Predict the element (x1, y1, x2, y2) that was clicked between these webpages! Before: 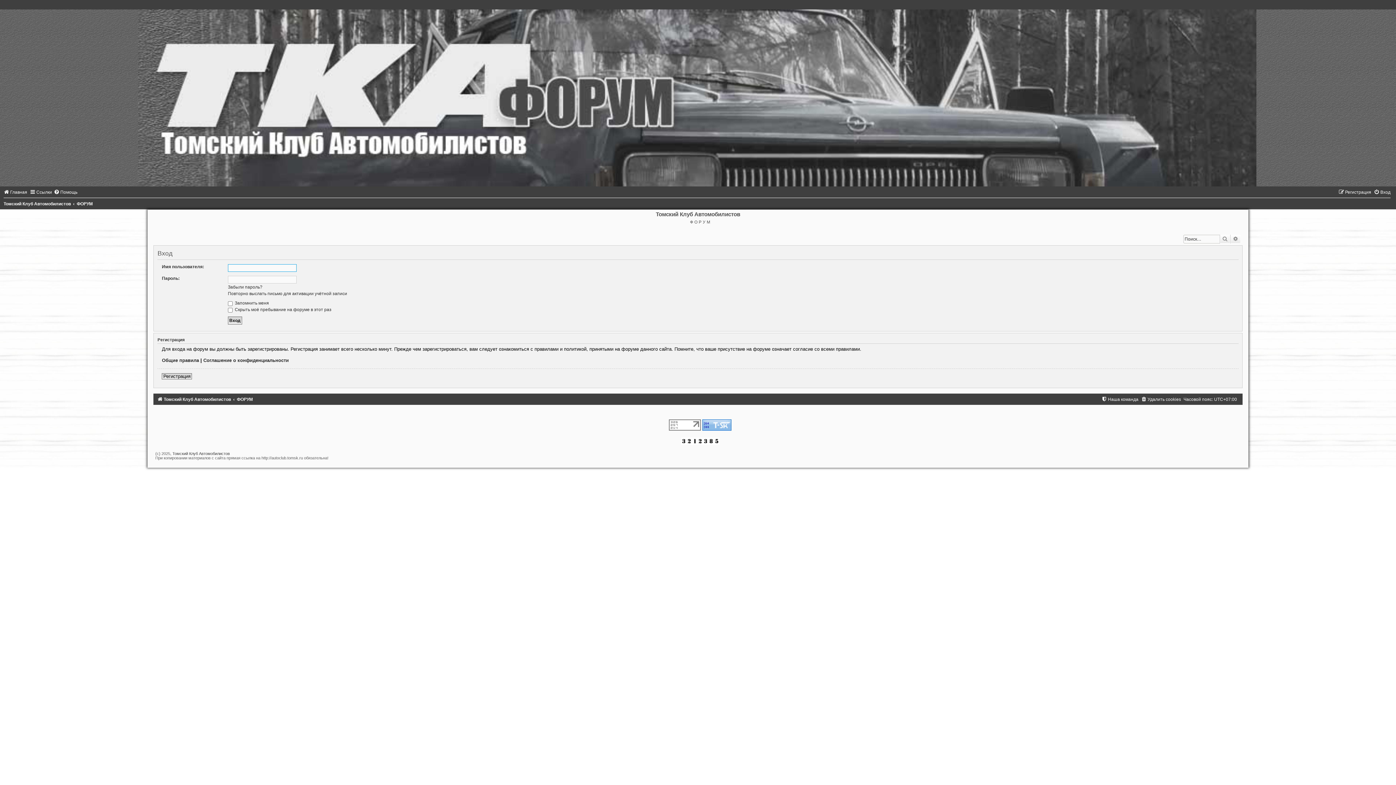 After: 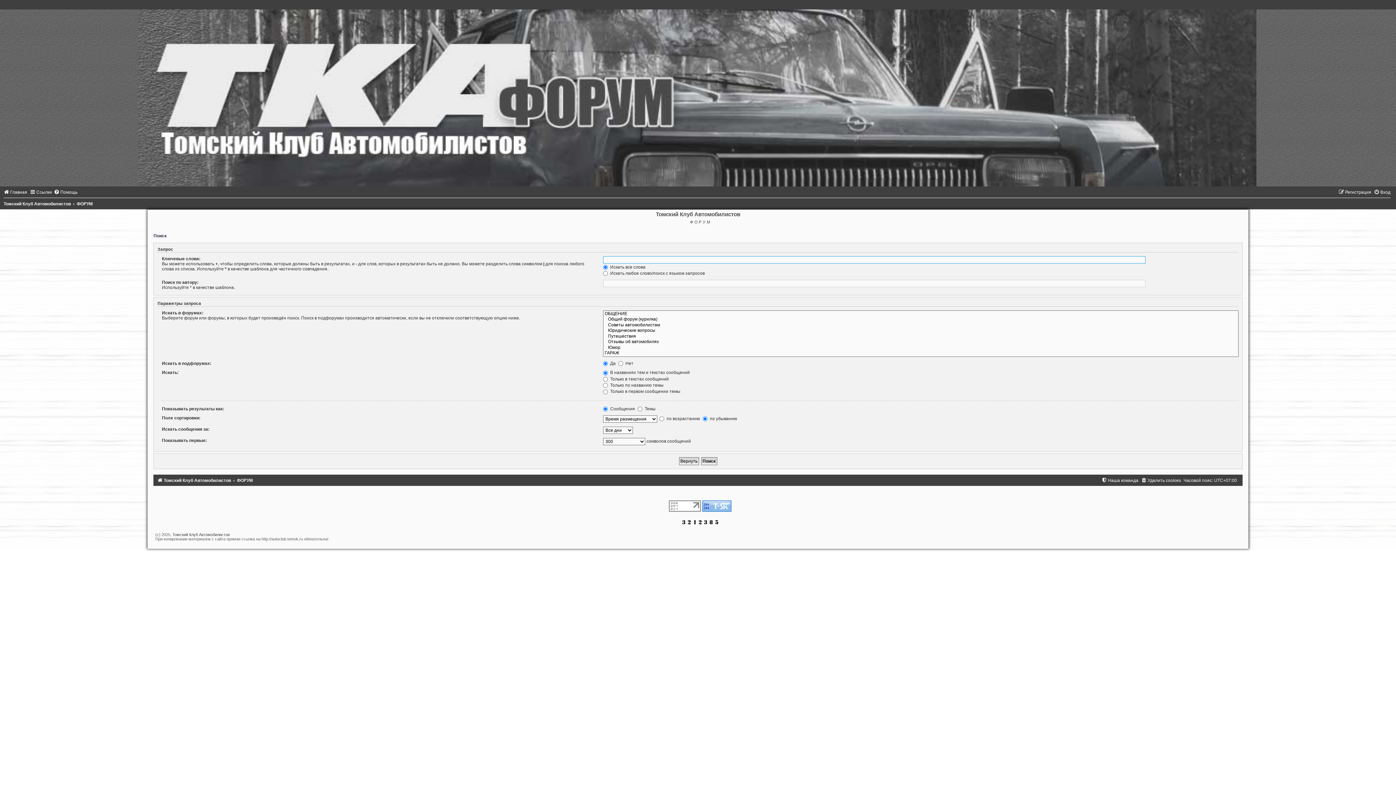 Action: label: Расширенный поиск bbox: (1230, 234, 1240, 243)